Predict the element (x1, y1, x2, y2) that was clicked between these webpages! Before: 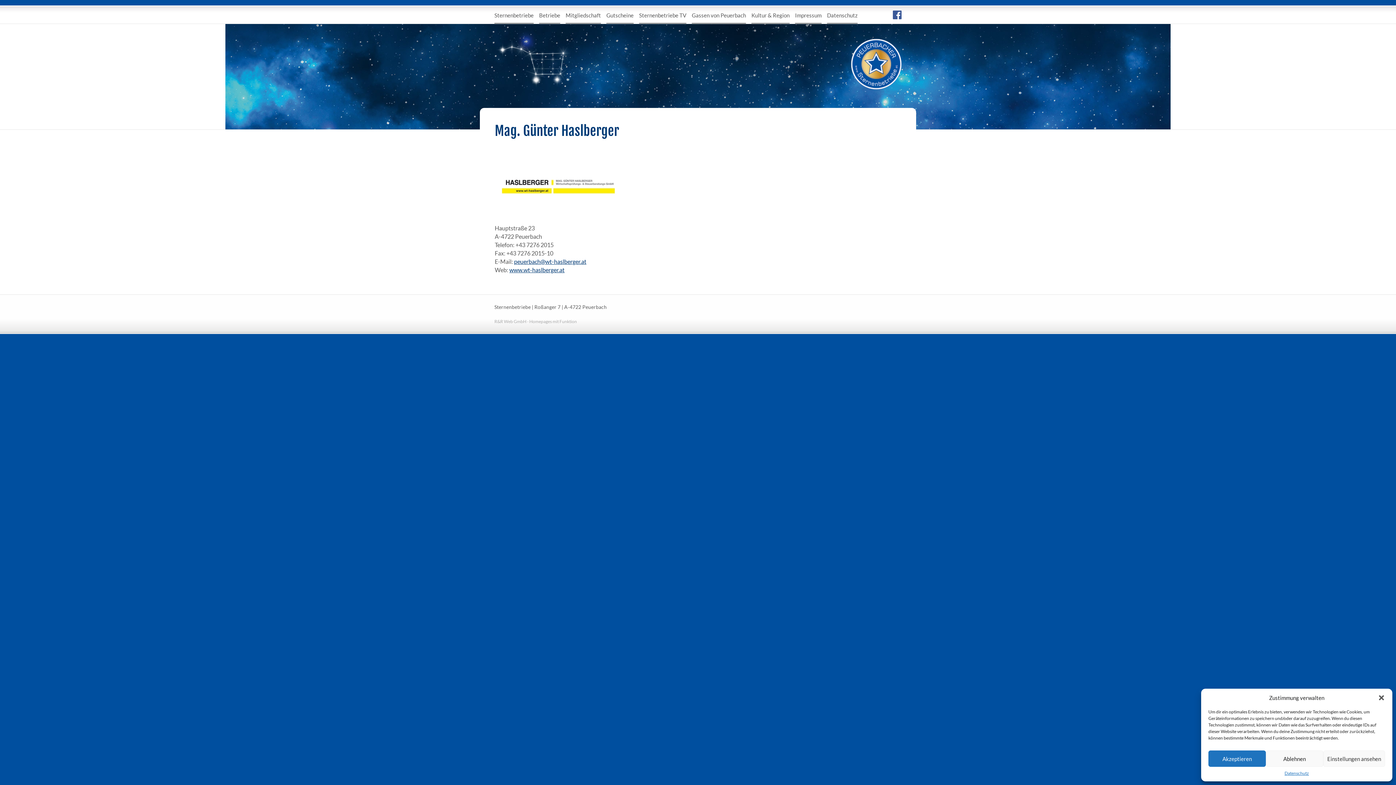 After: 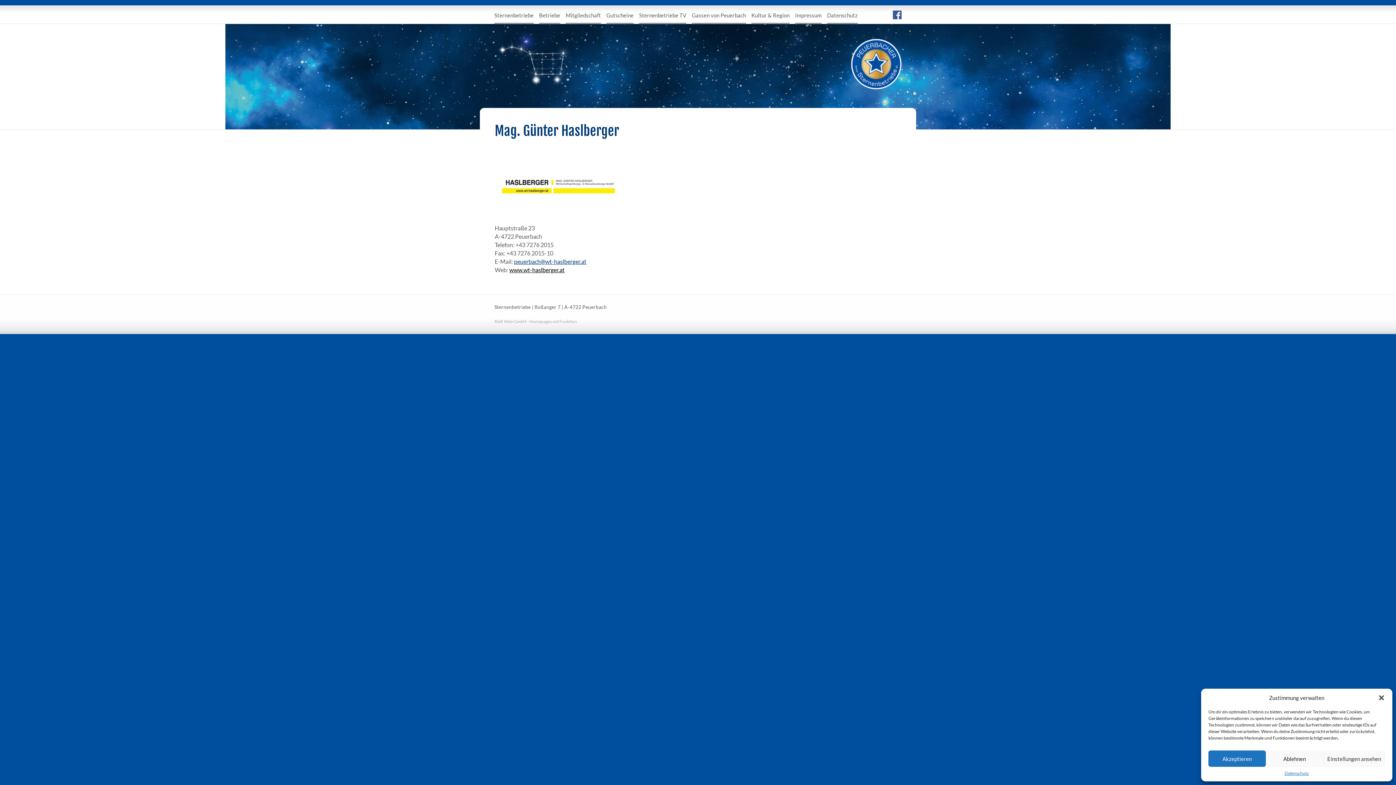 Action: label: www.wt-haslberger.at bbox: (509, 266, 564, 273)